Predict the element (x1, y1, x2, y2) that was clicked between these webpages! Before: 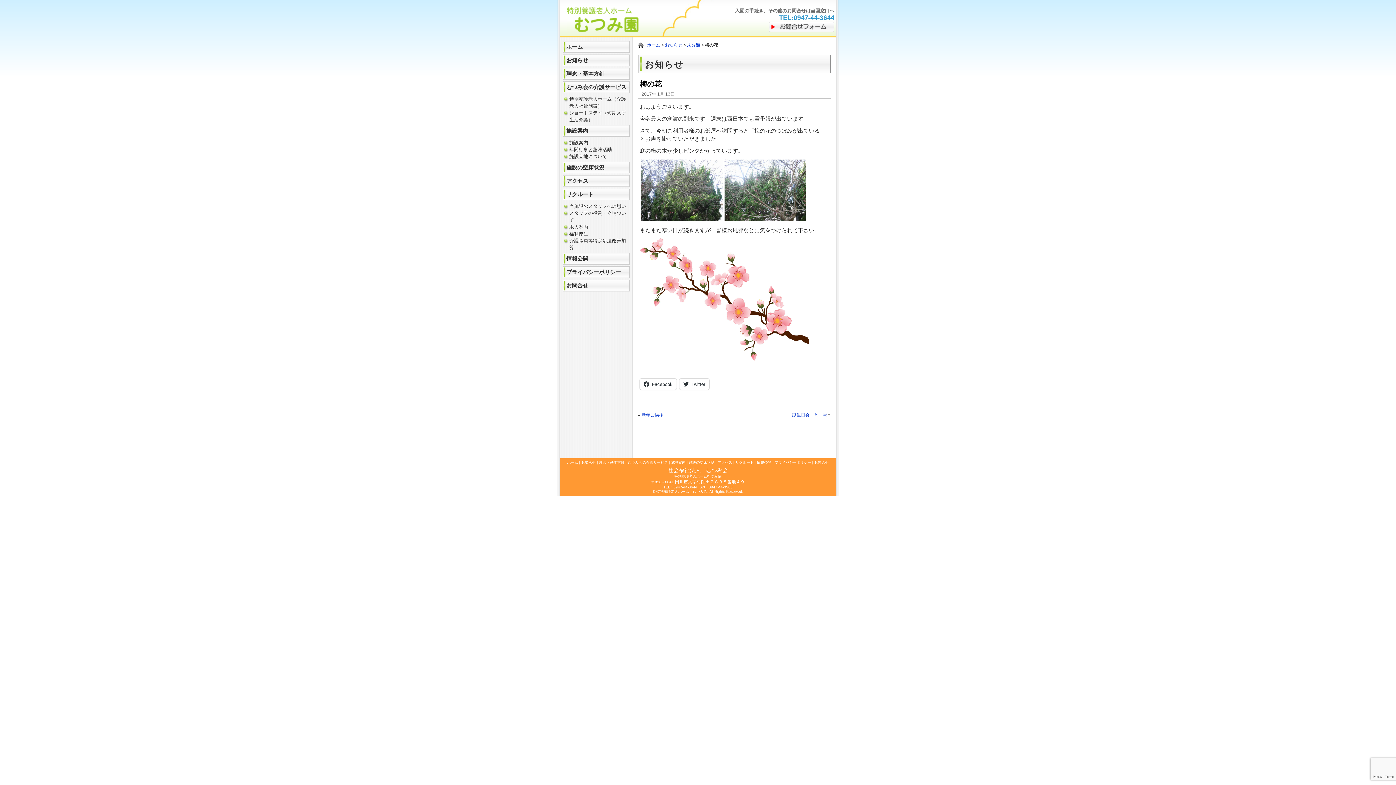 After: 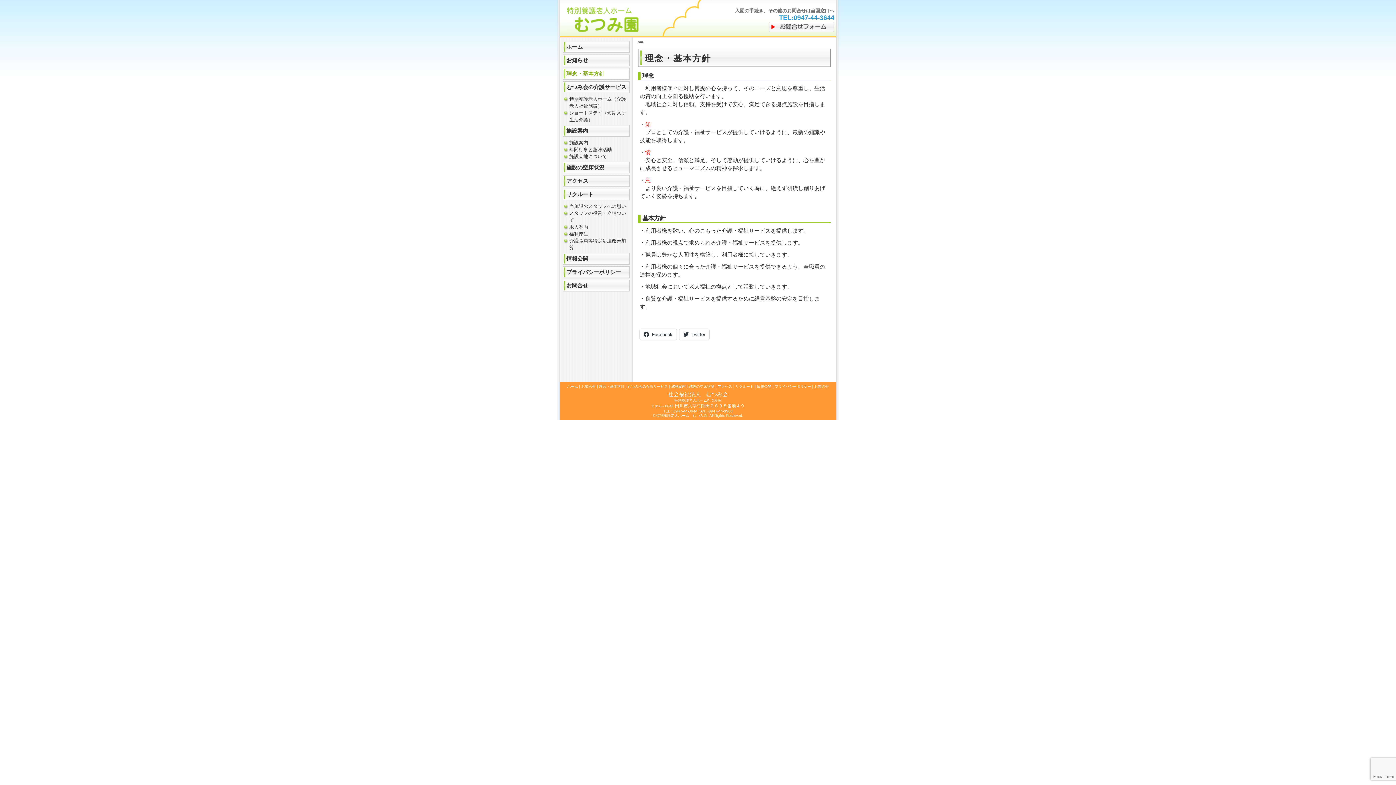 Action: label: 理念・基本方針 bbox: (562, 68, 629, 79)